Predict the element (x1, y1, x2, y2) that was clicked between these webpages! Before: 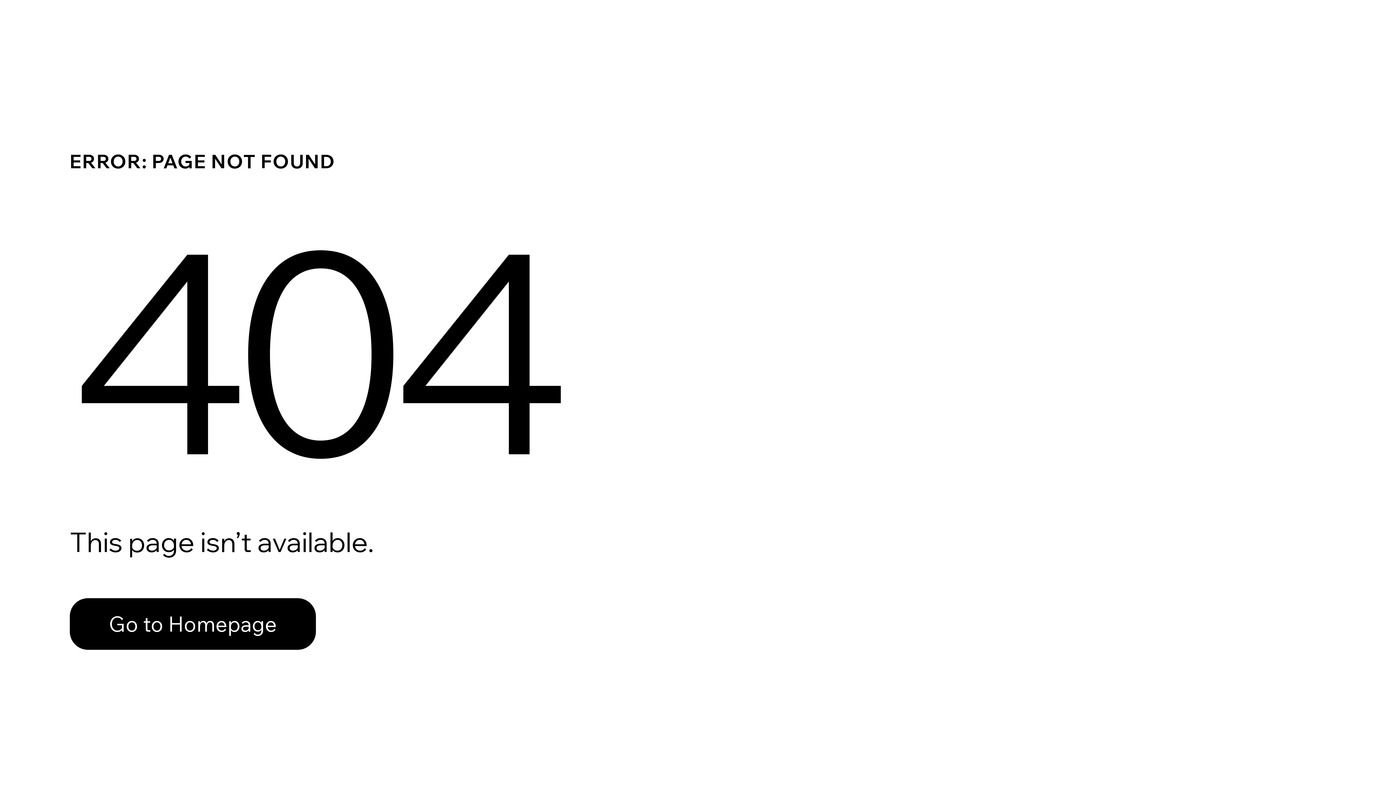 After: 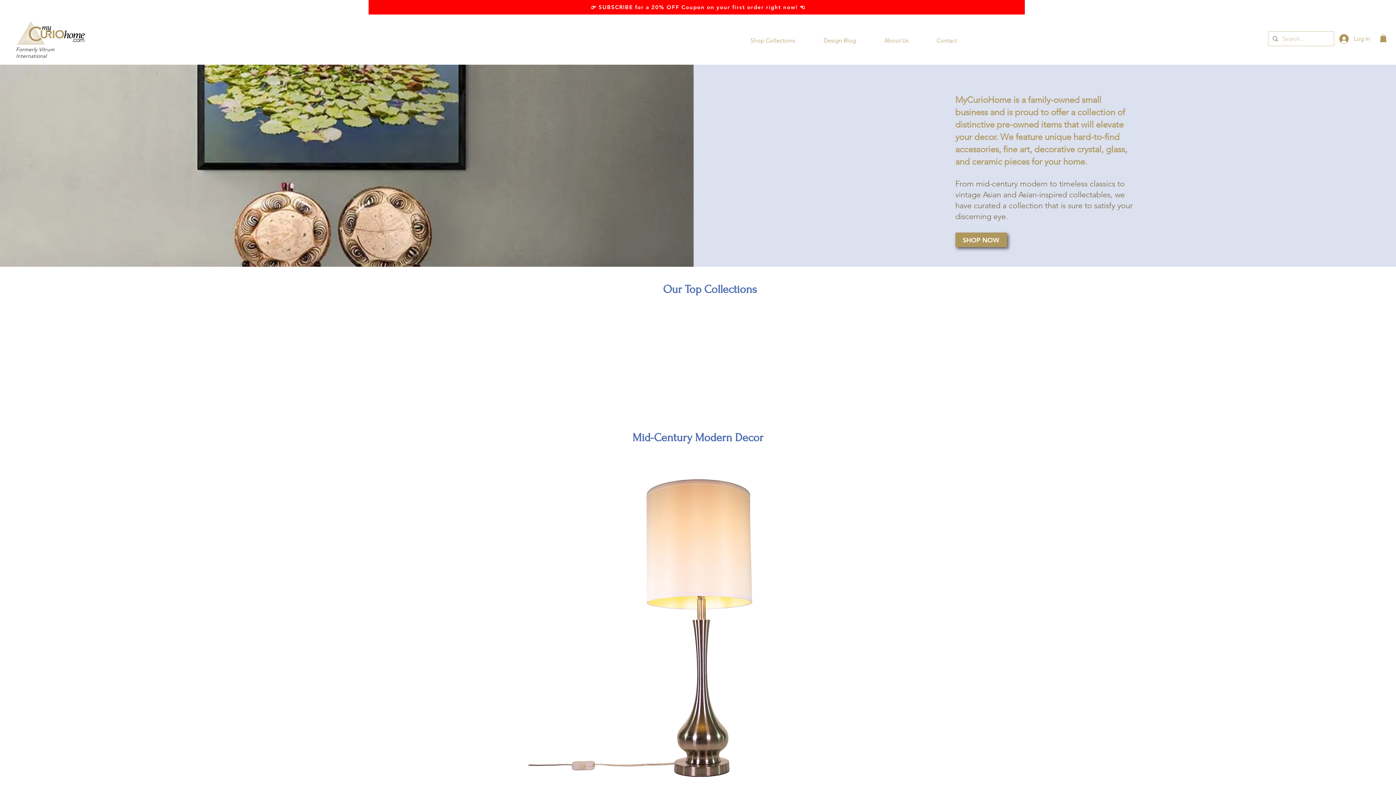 Action: label: Go to Homepage bbox: (69, 598, 316, 650)